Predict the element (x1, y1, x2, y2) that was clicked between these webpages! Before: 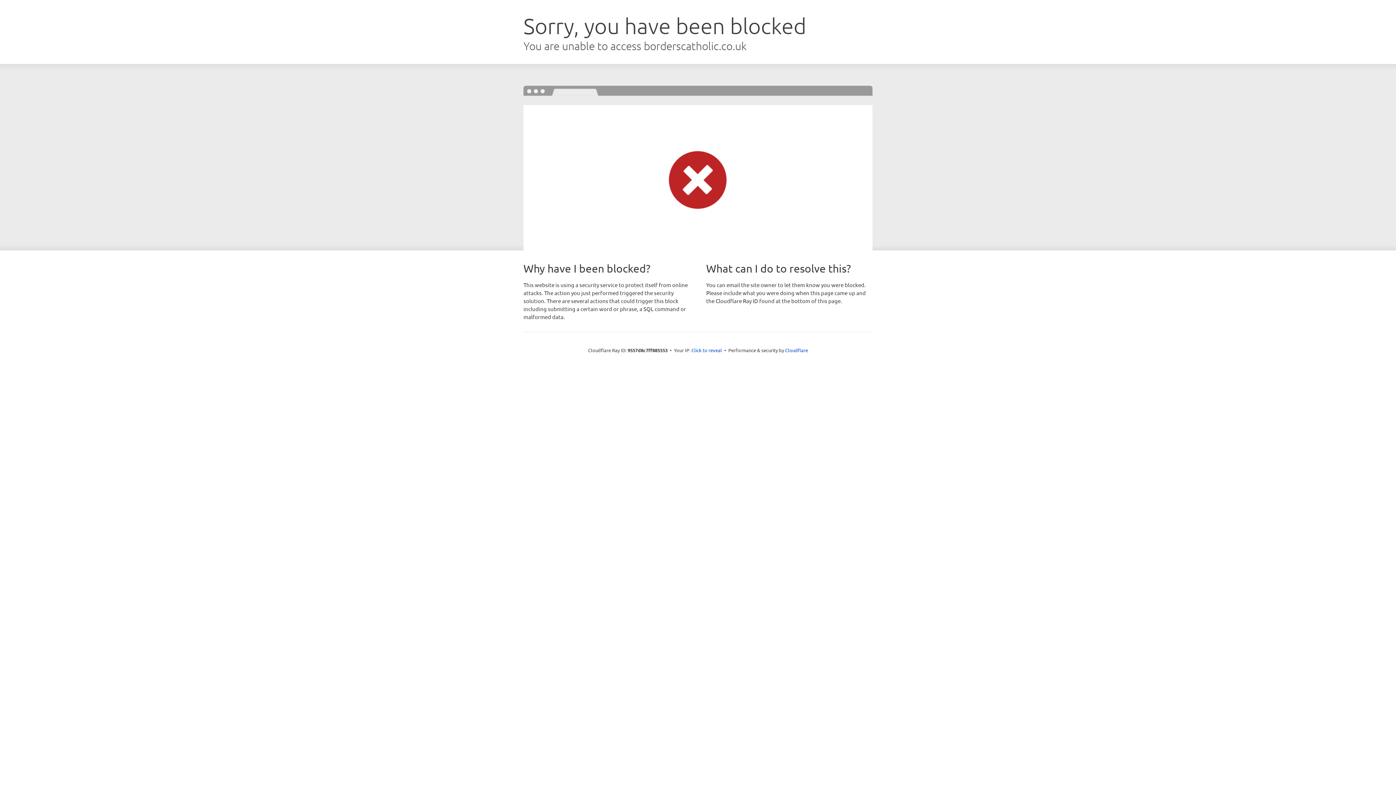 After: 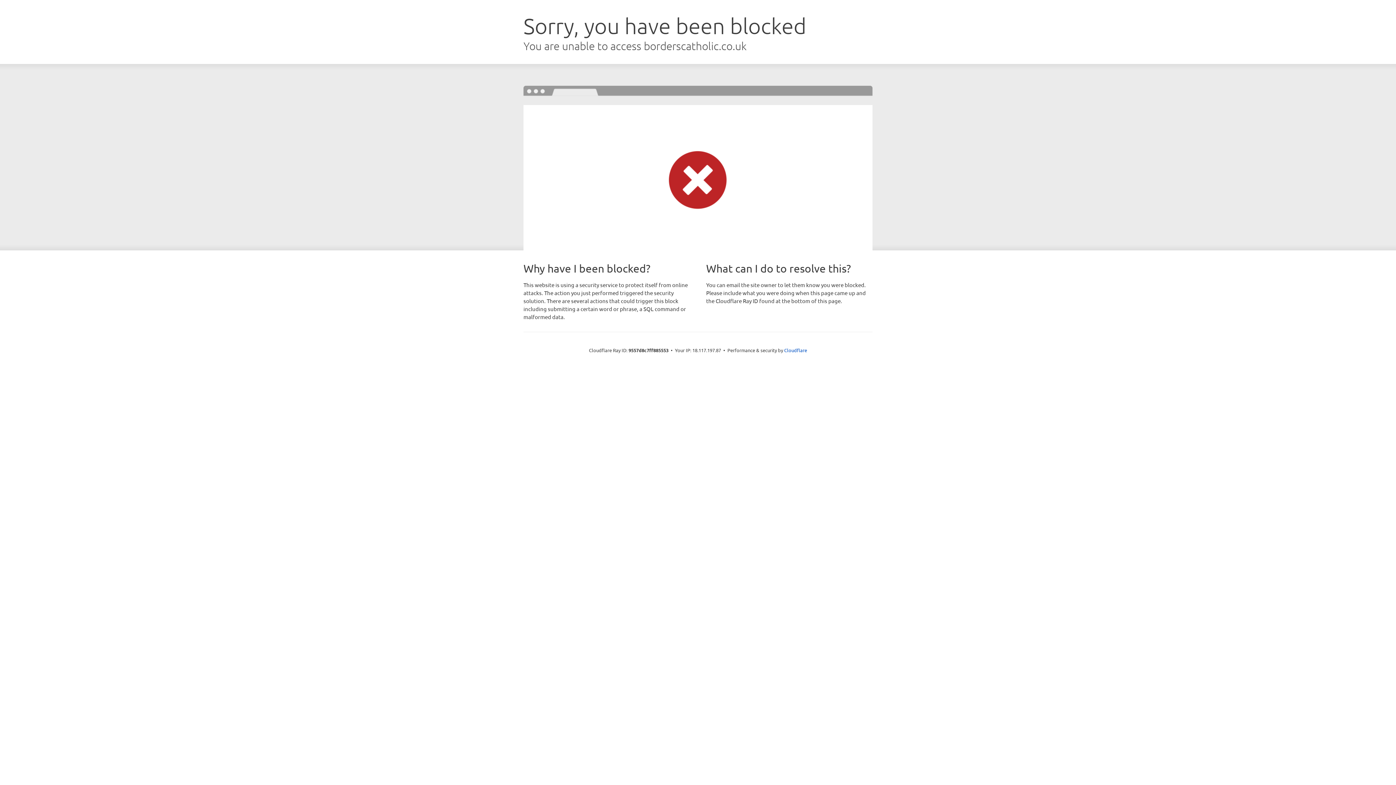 Action: label: Click to reveal bbox: (691, 346, 722, 353)